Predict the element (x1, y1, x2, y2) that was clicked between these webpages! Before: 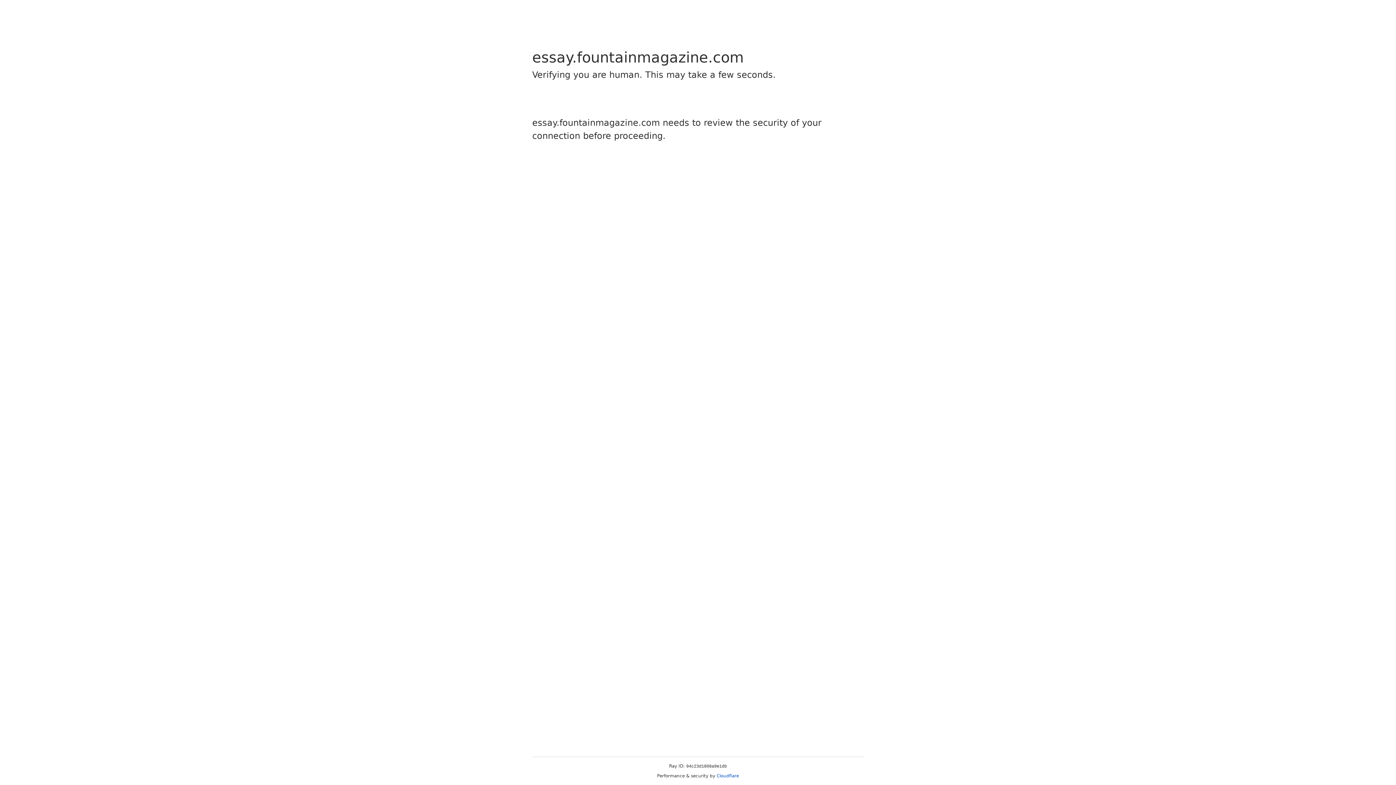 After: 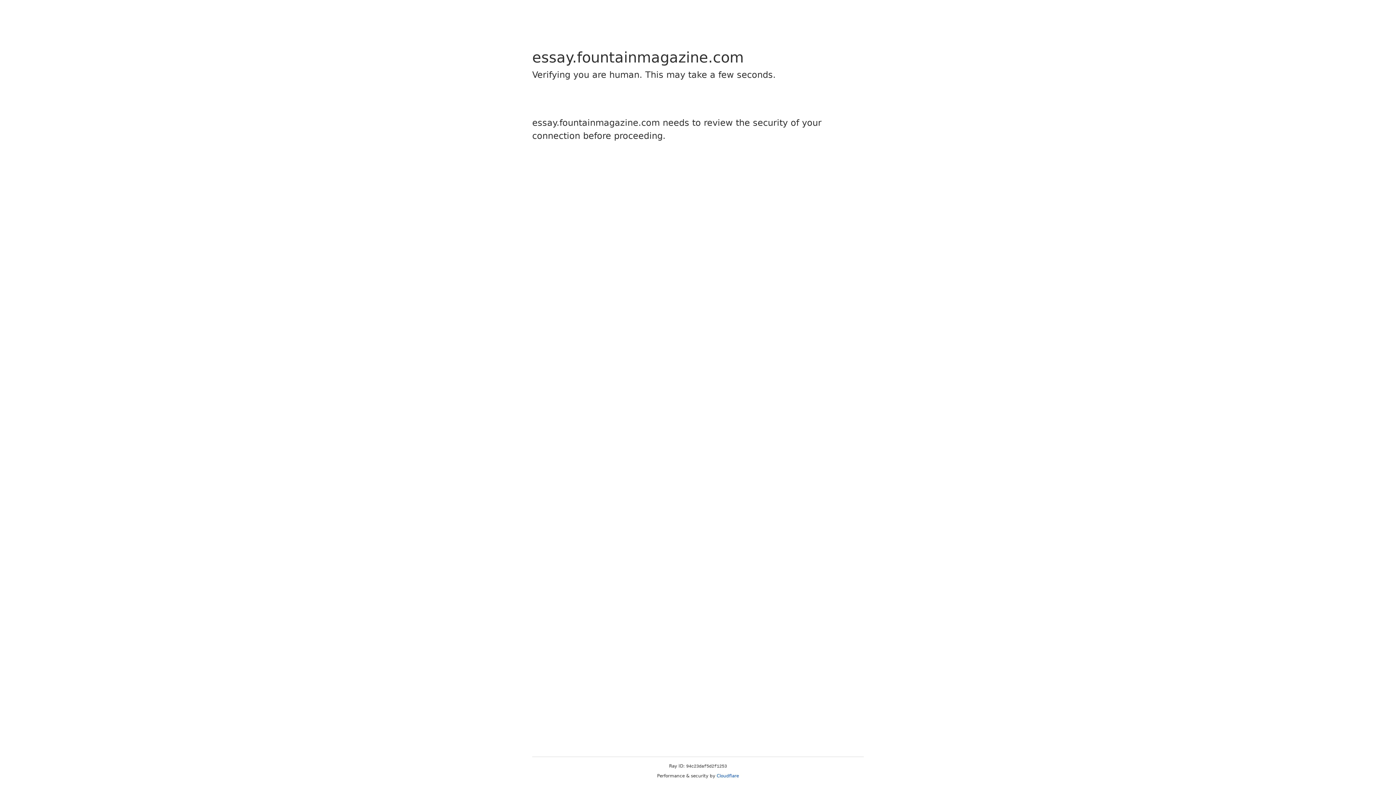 Action: label: Cloudflare bbox: (716, 773, 739, 778)